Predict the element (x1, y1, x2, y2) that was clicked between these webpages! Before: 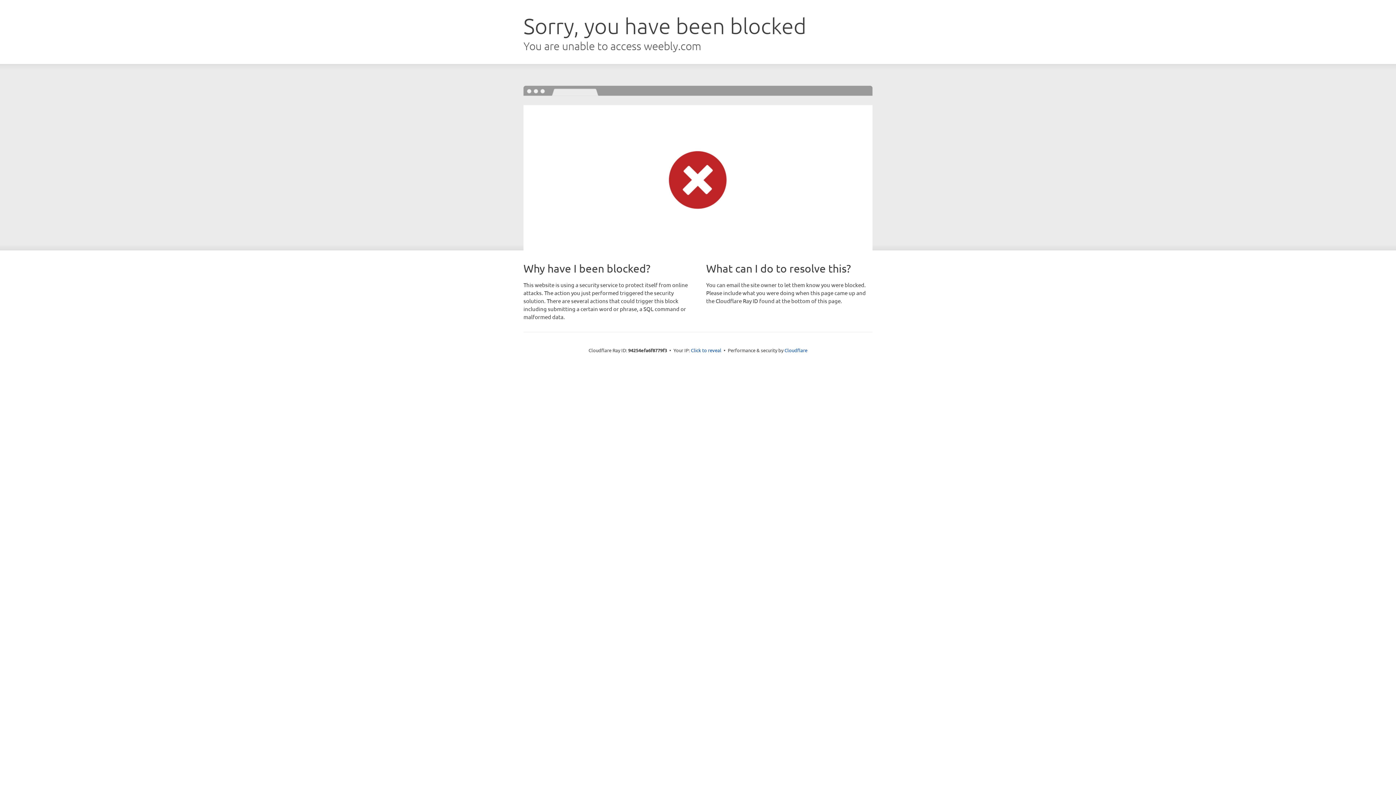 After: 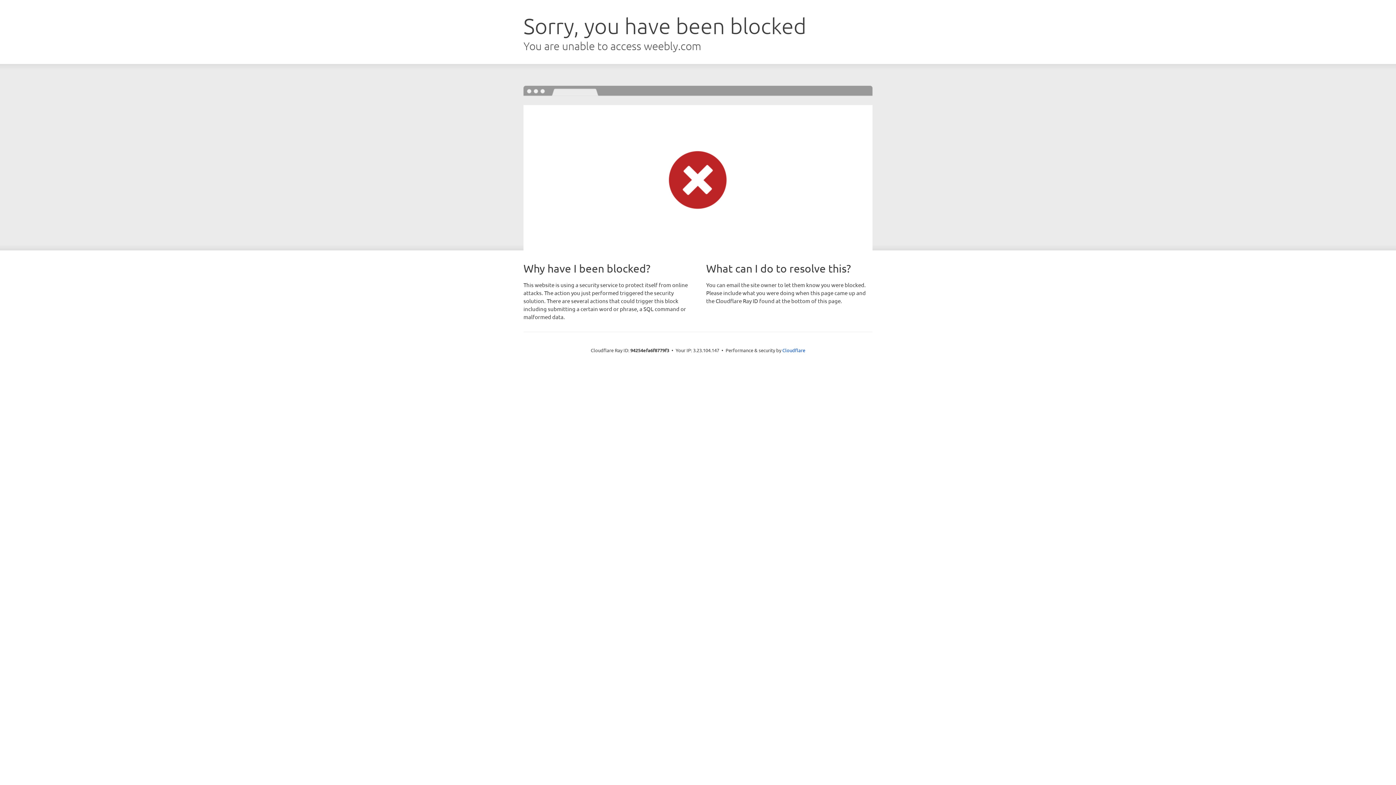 Action: label: Click to reveal bbox: (691, 346, 721, 353)